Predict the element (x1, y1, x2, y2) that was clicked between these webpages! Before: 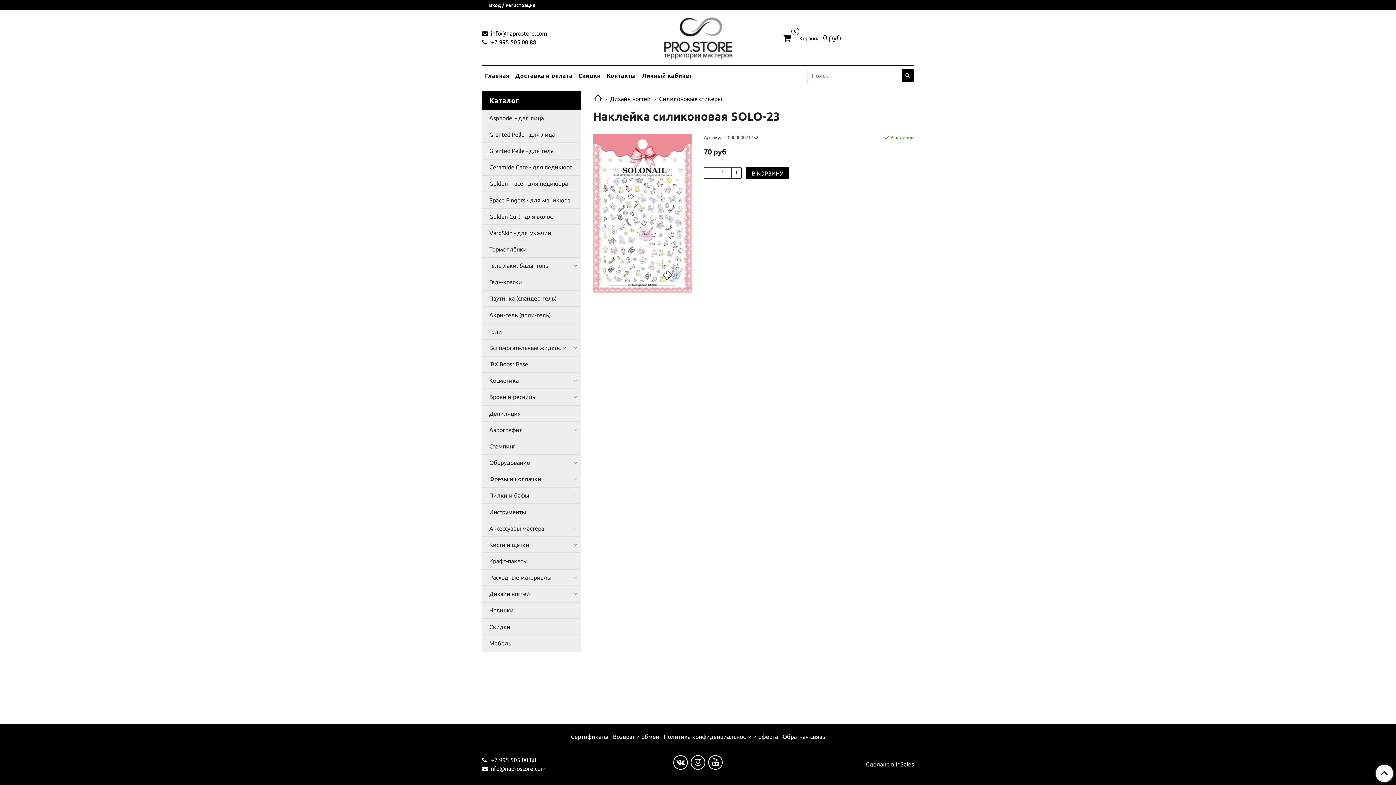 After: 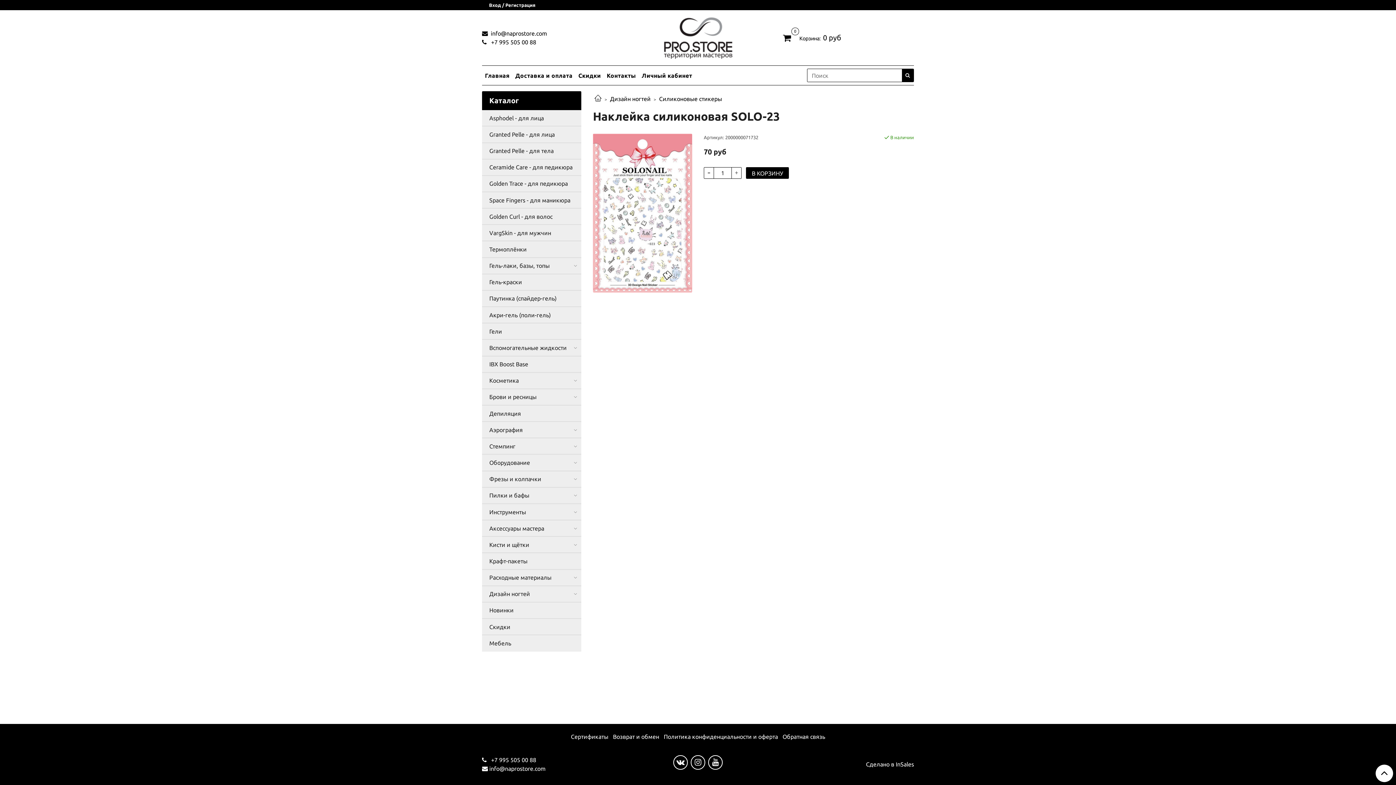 Action: bbox: (1376, 765, 1393, 782)